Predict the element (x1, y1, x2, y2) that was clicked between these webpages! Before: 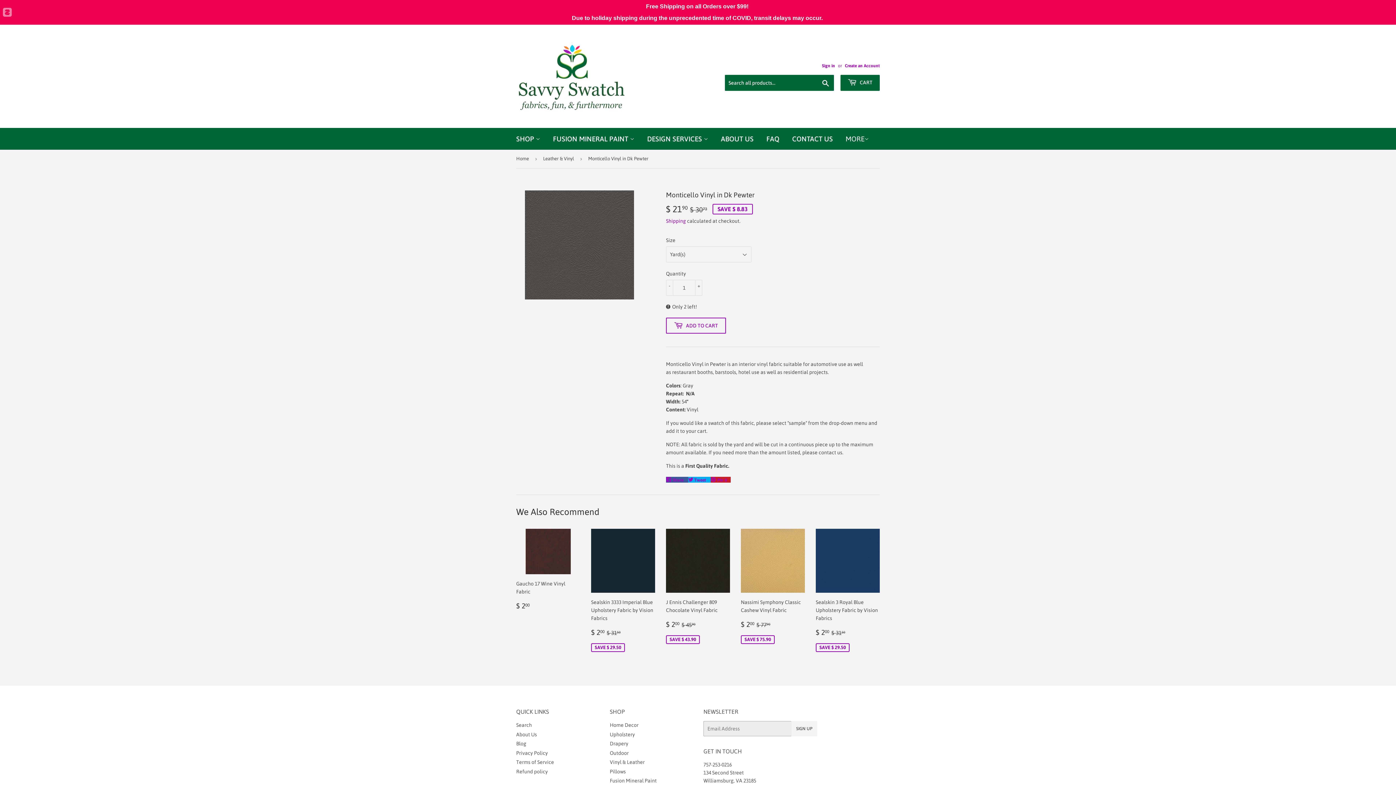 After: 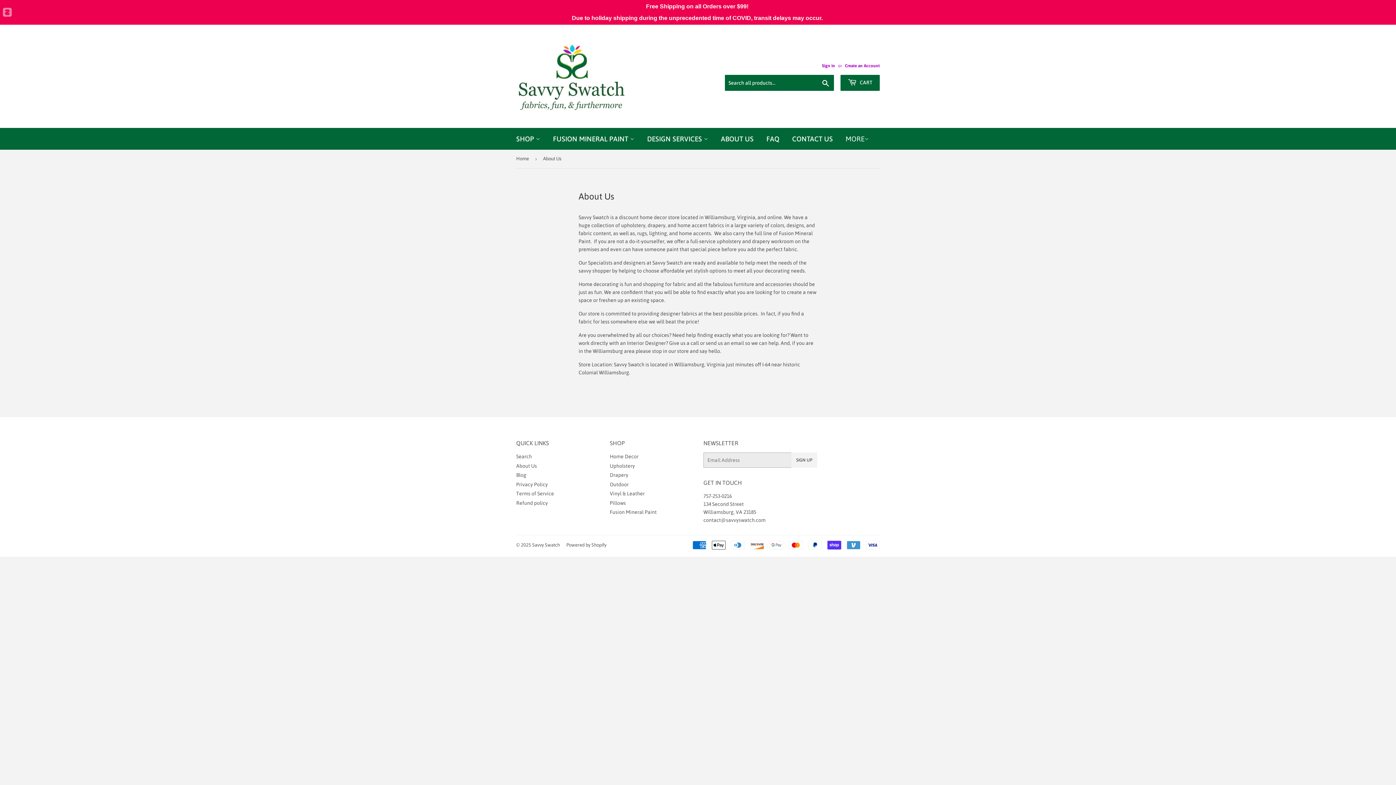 Action: bbox: (516, 731, 537, 737) label: About Us